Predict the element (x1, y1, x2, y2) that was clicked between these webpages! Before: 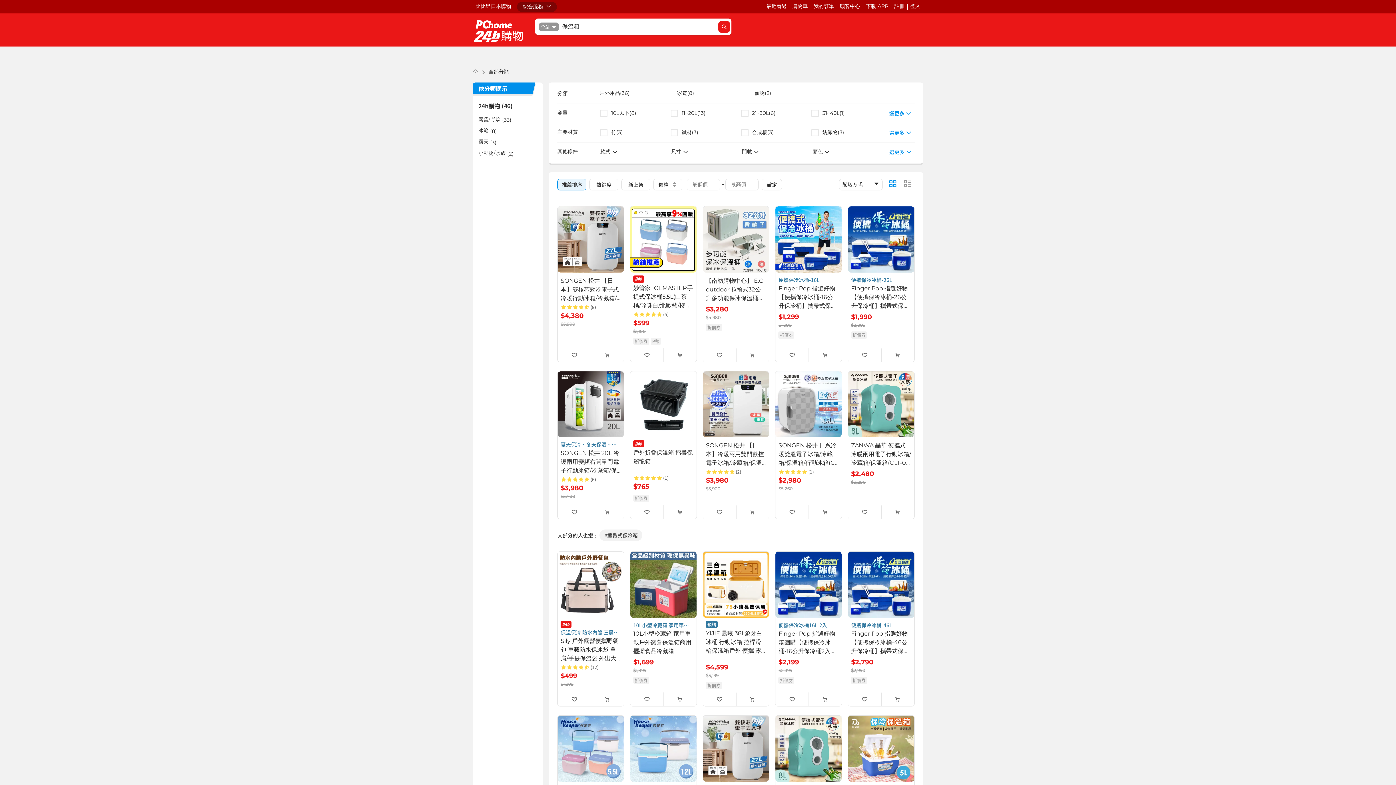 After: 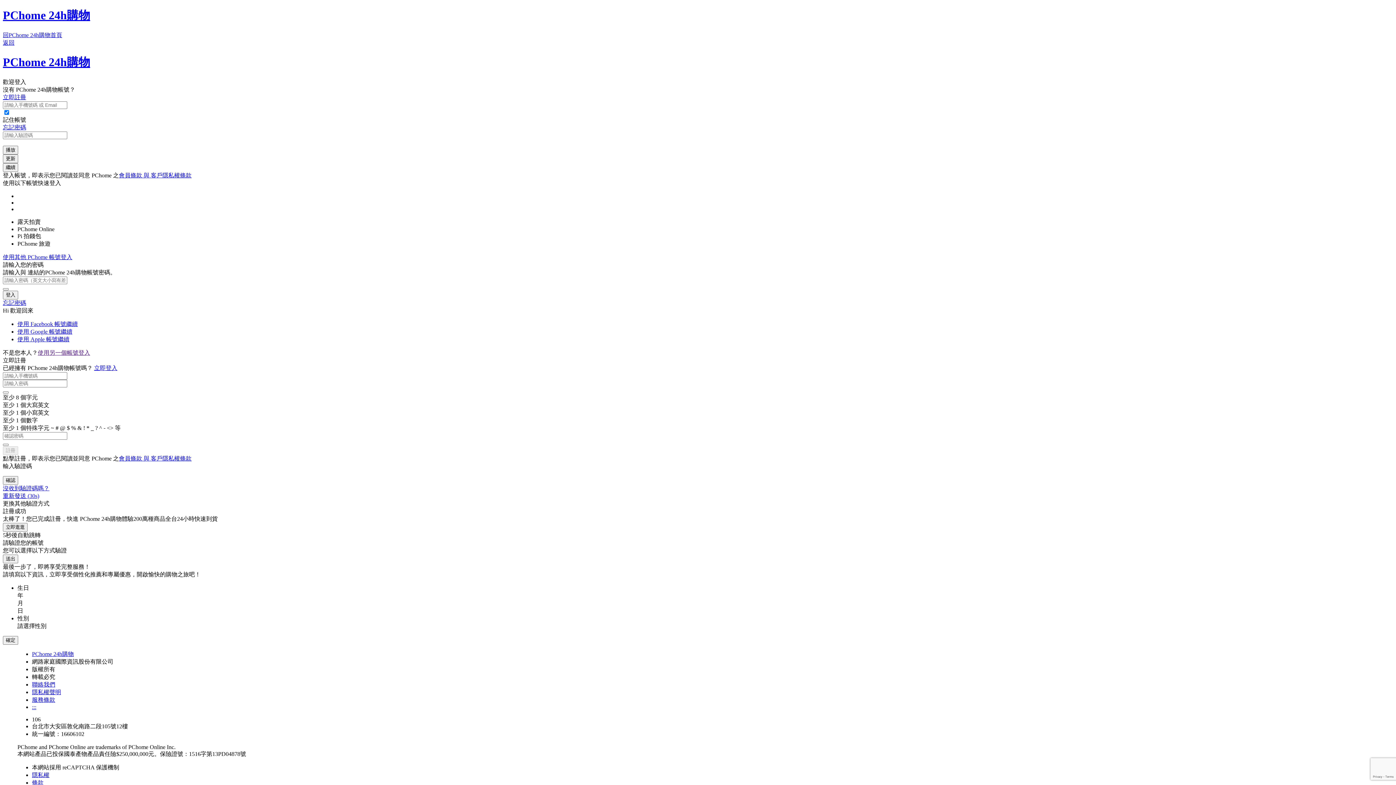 Action: bbox: (776, 693, 808, 705)